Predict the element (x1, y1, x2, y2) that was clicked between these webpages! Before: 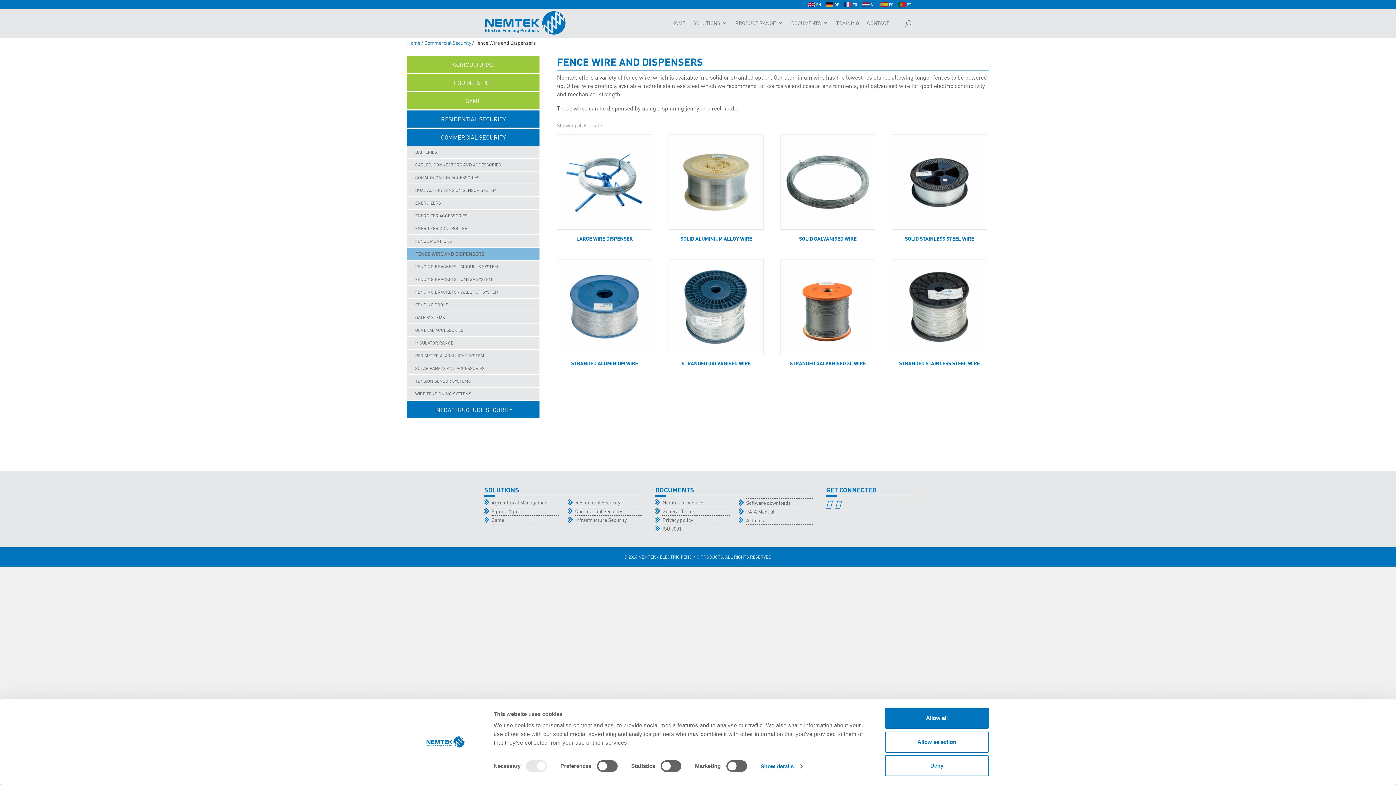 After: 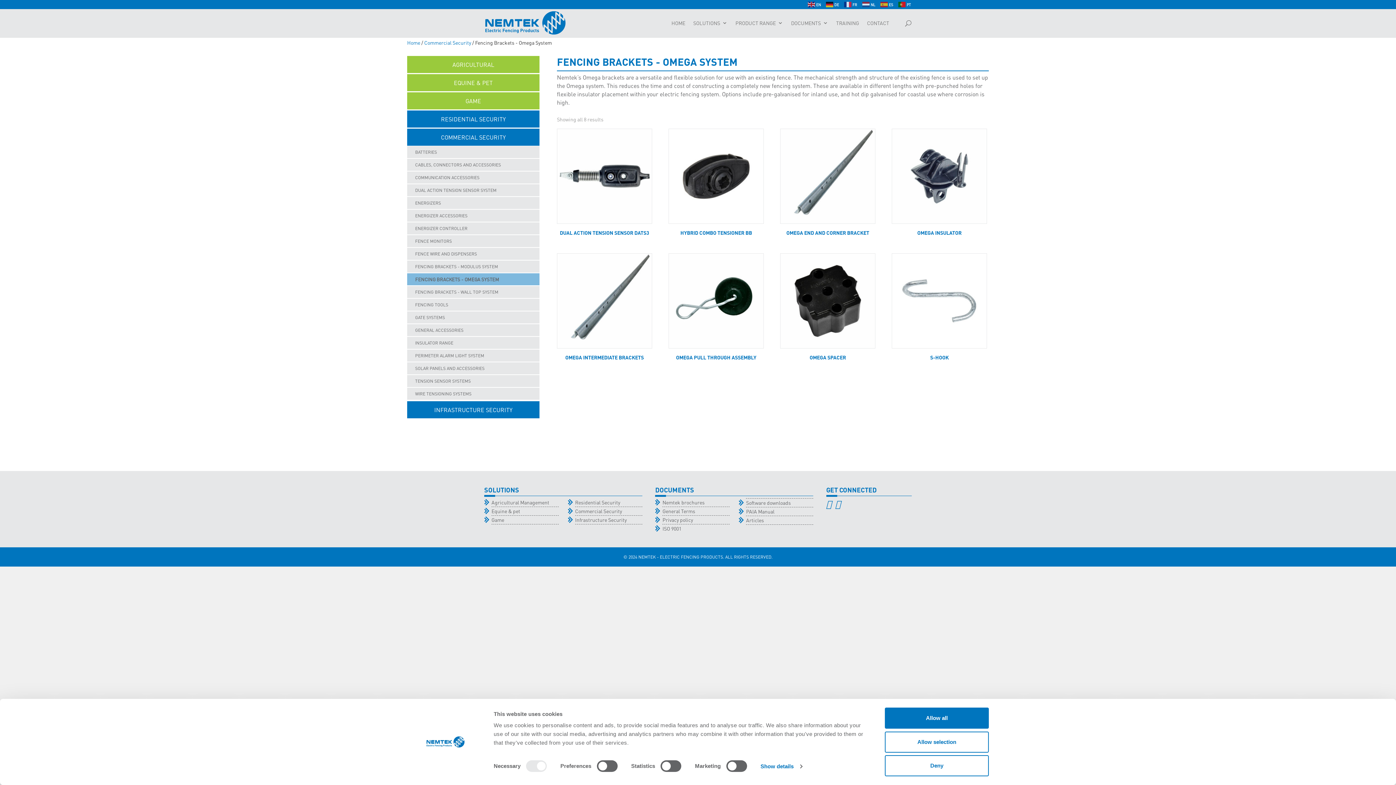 Action: label: FENCING BRACKETS - OMEGA SYSTEM bbox: (407, 273, 539, 285)